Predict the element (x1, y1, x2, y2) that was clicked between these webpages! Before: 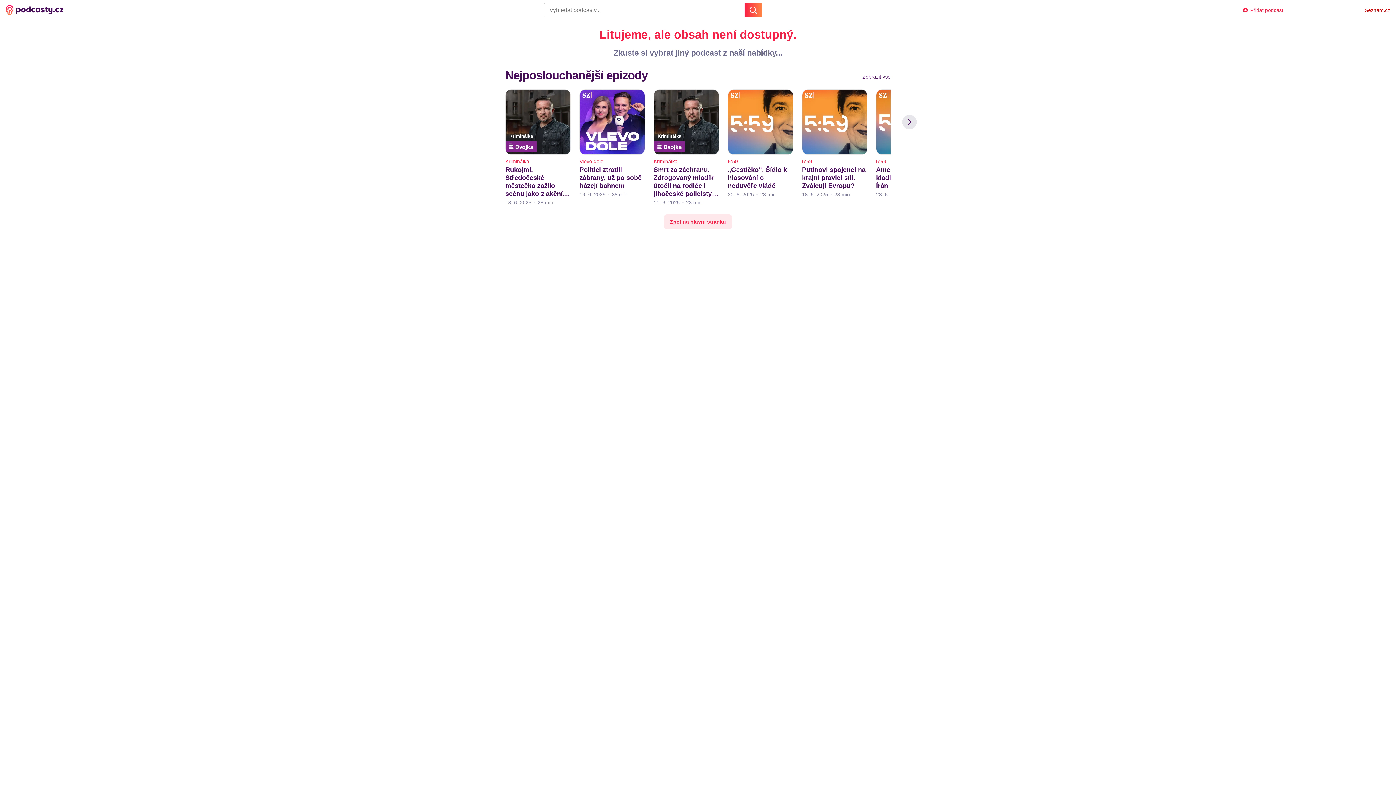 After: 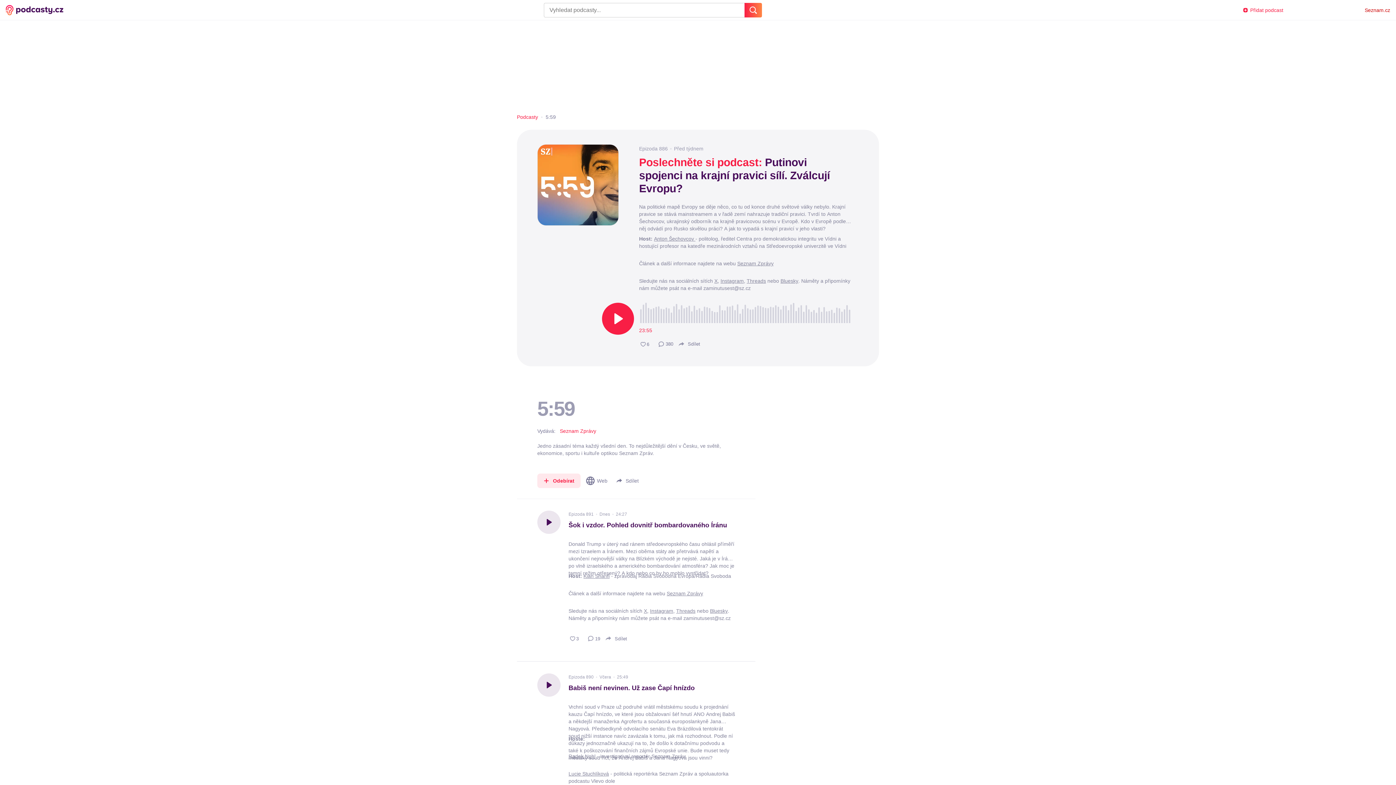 Action: bbox: (802, 89, 867, 157)